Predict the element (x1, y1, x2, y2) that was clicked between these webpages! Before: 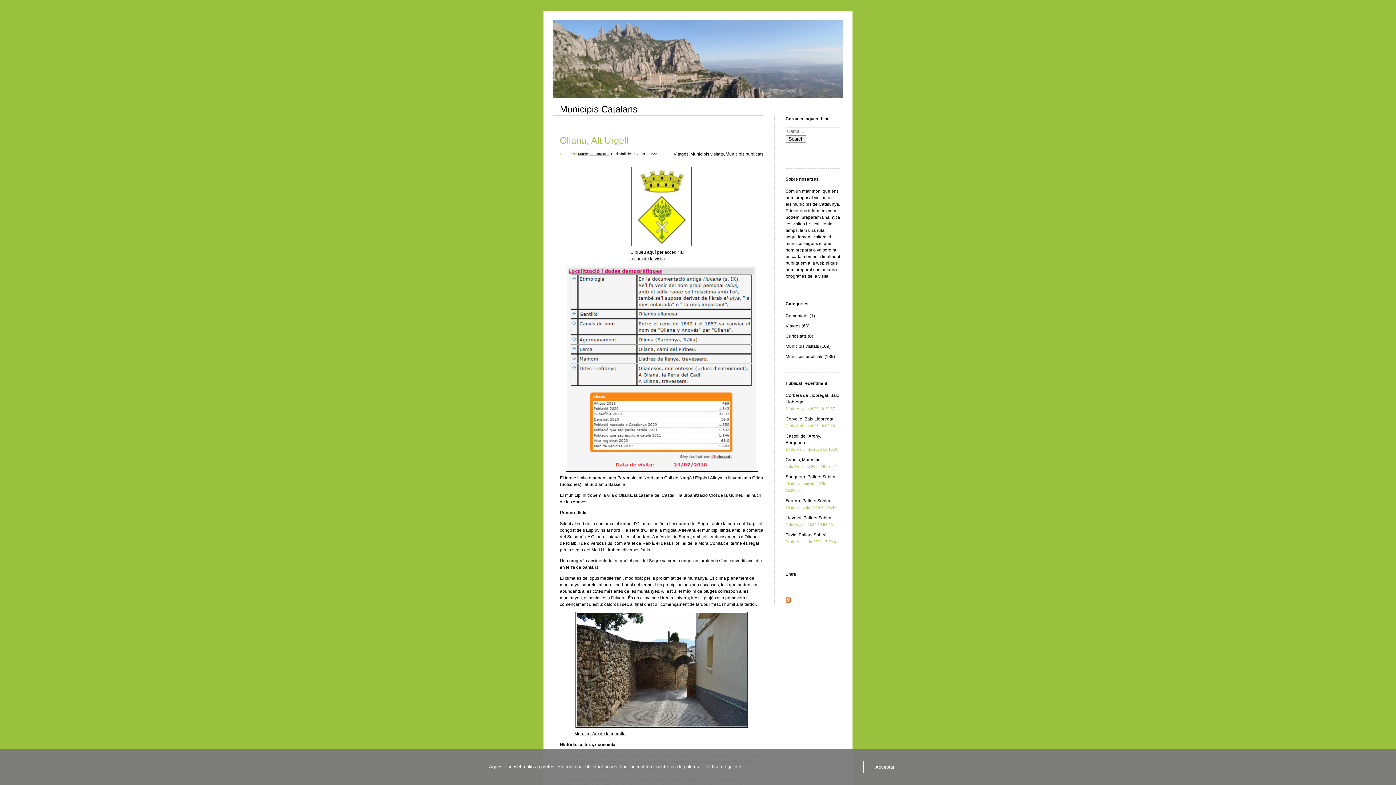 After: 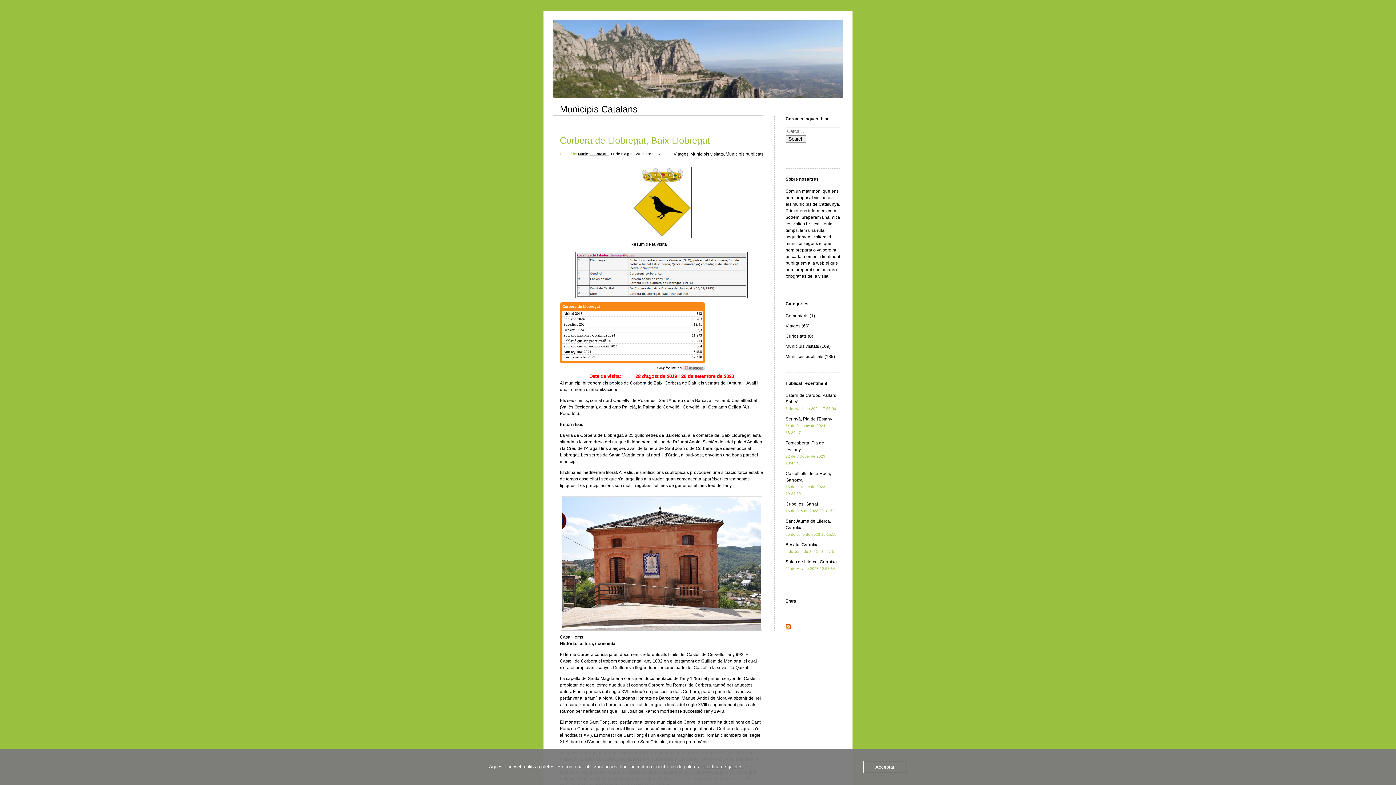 Action: label: Viatges bbox: (673, 150, 688, 157)